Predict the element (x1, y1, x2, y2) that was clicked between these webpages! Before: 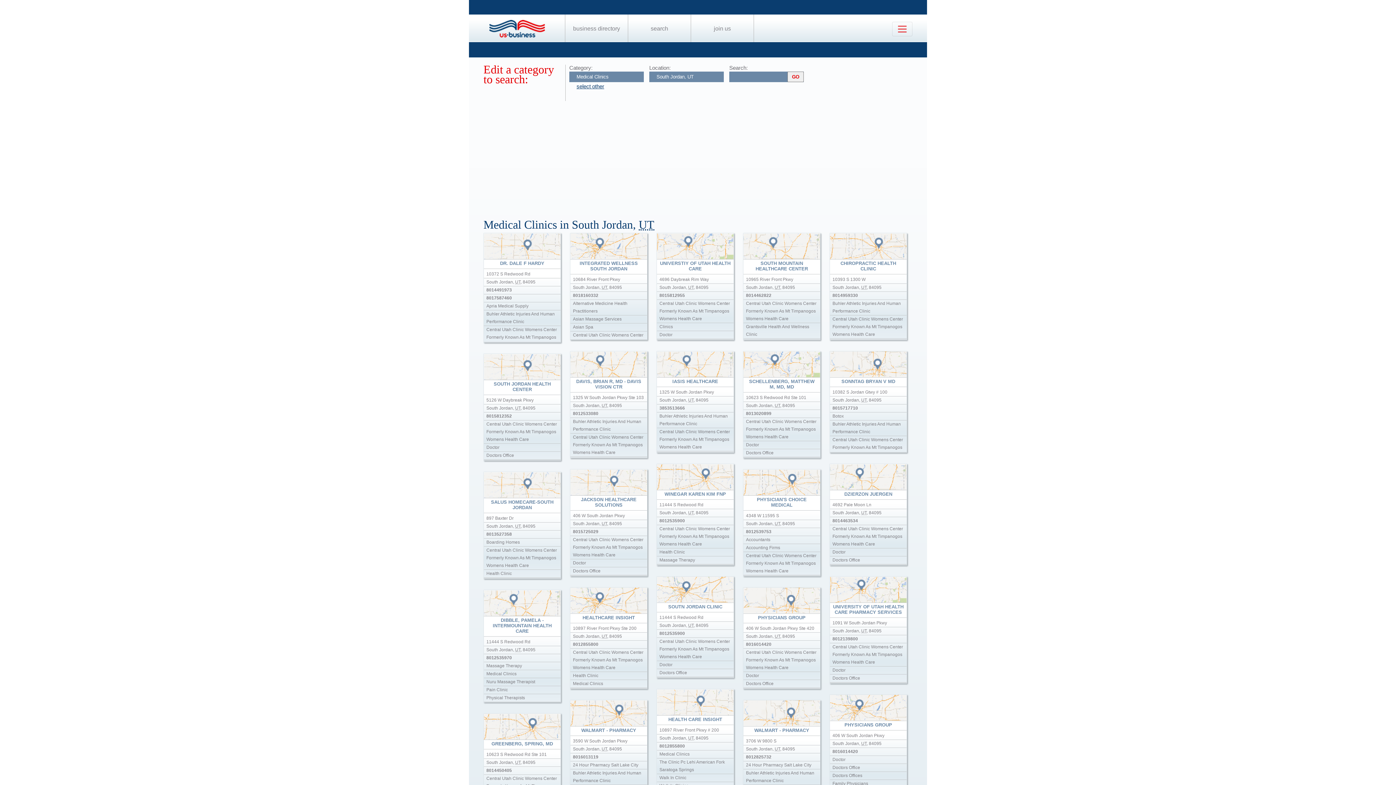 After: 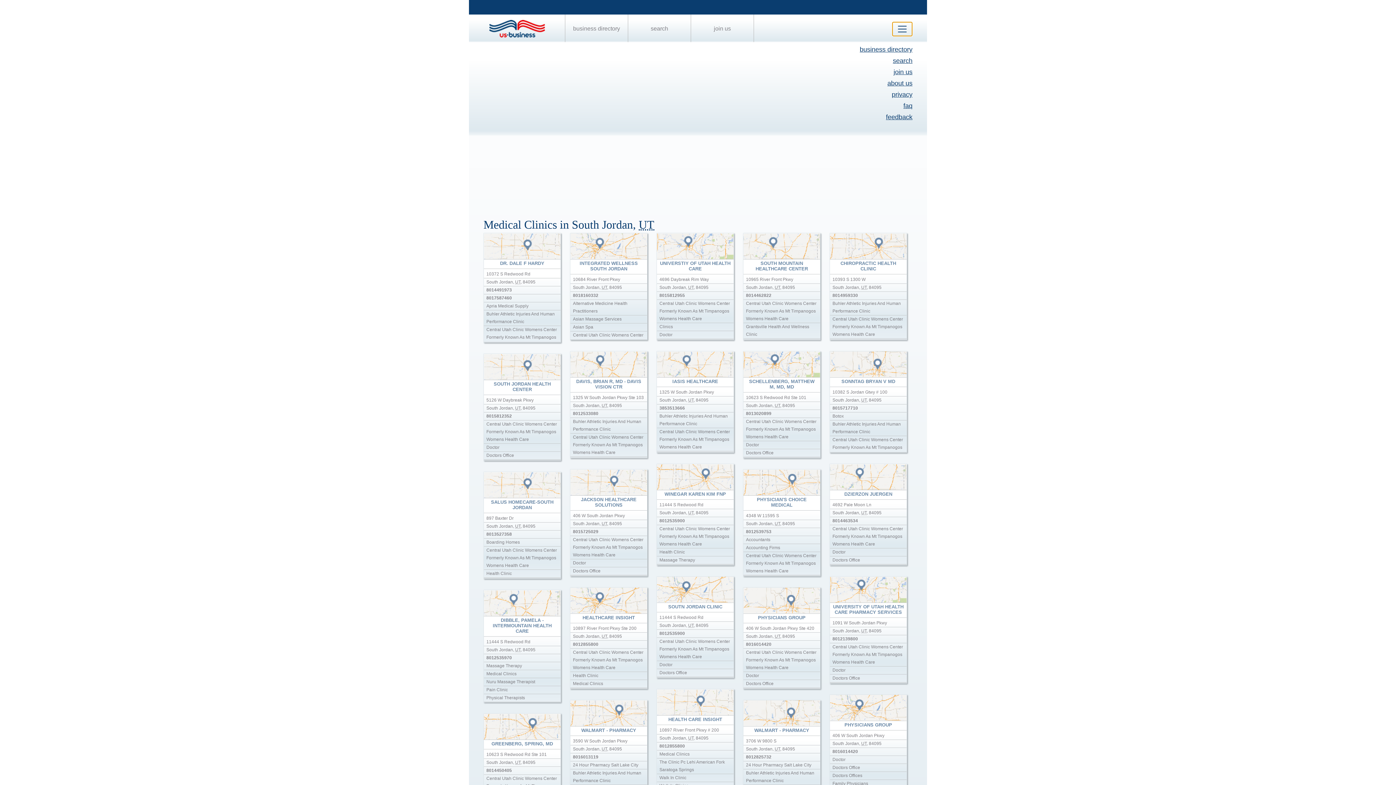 Action: label: Toggle navigation bbox: (892, 21, 912, 36)